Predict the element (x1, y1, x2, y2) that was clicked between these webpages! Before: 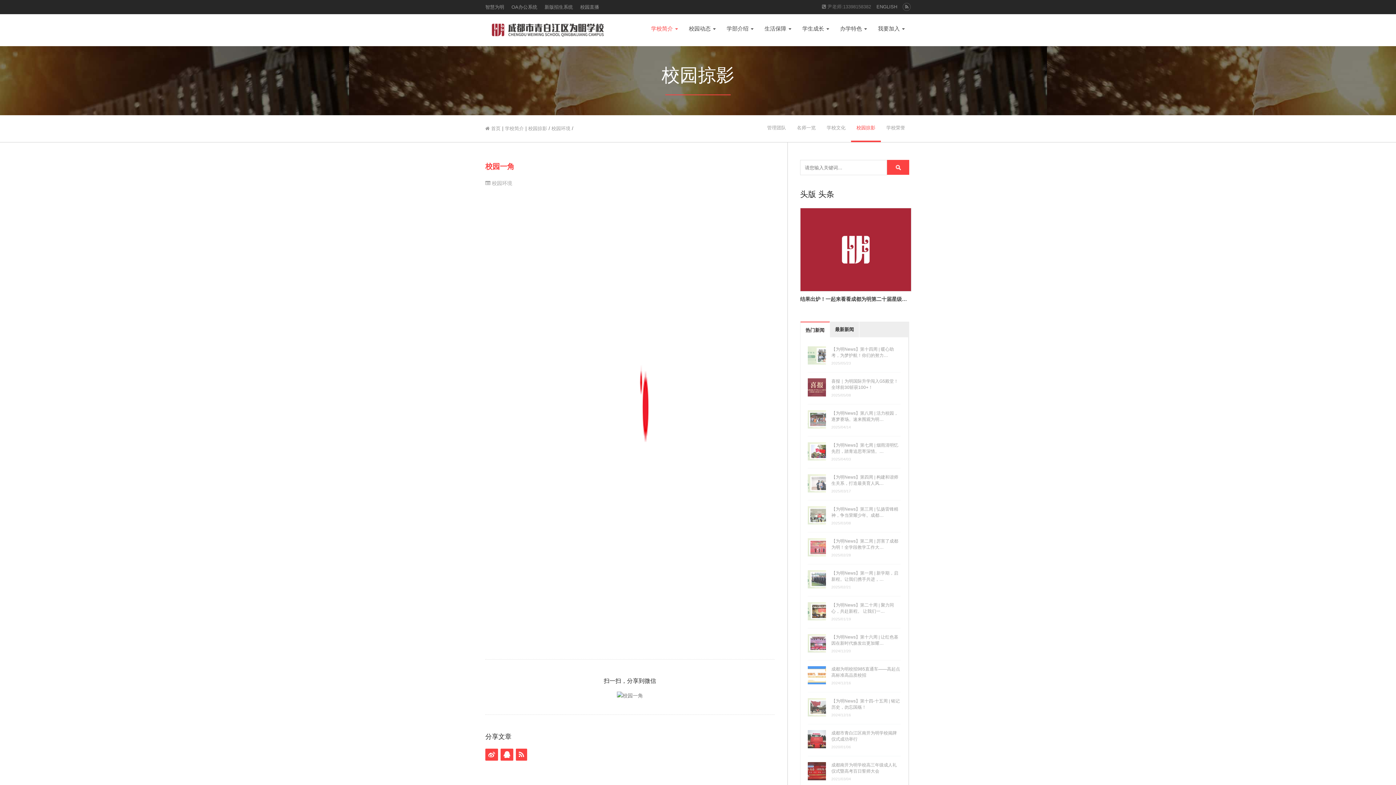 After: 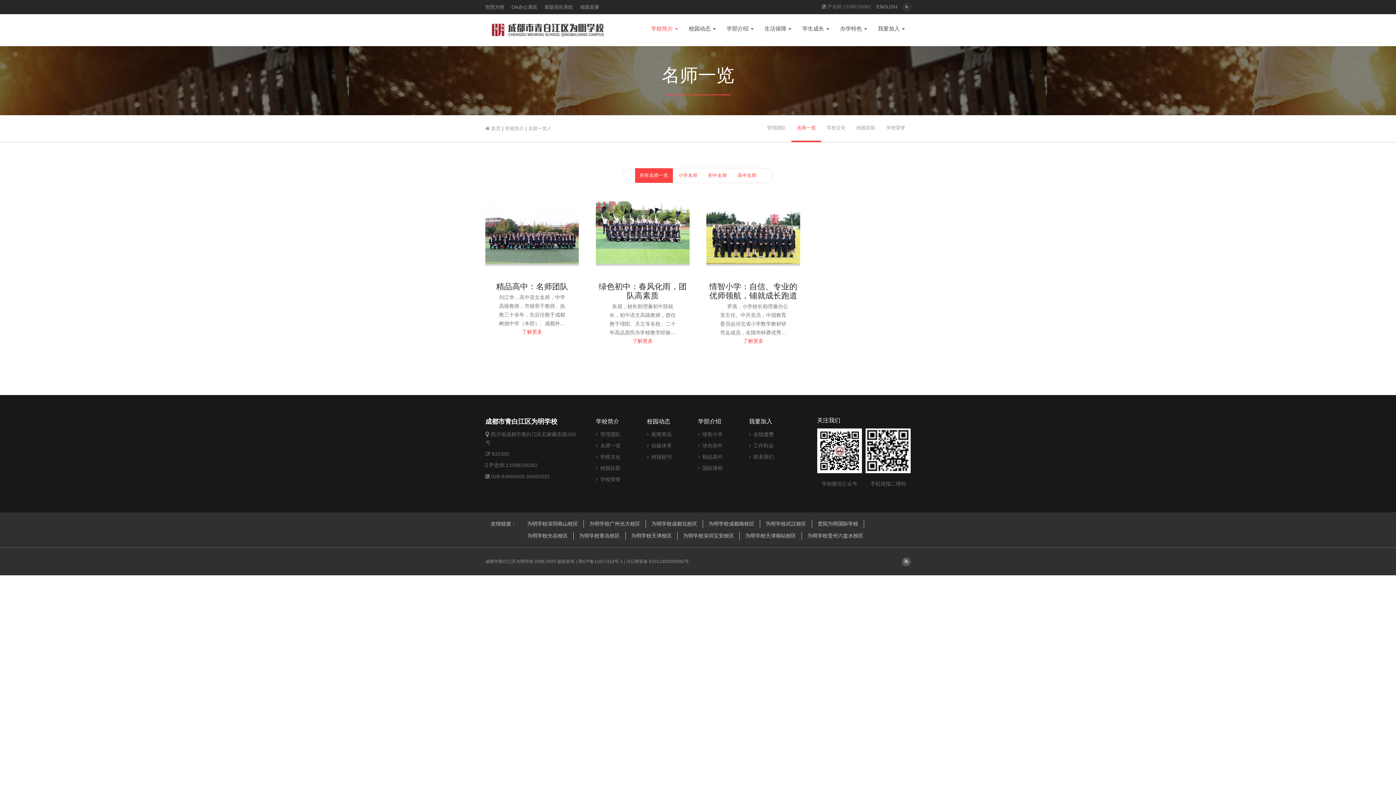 Action: bbox: (791, 115, 821, 140) label: 名师一览